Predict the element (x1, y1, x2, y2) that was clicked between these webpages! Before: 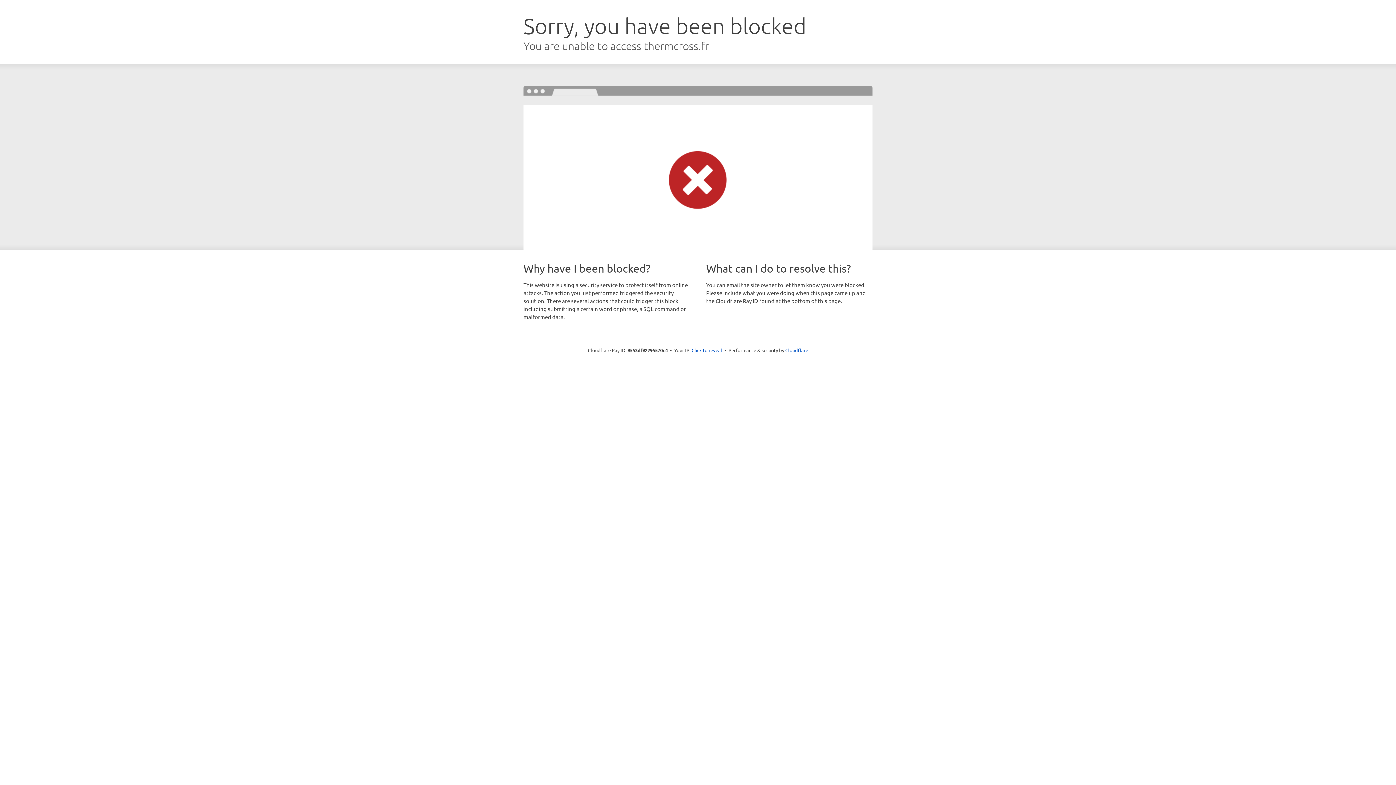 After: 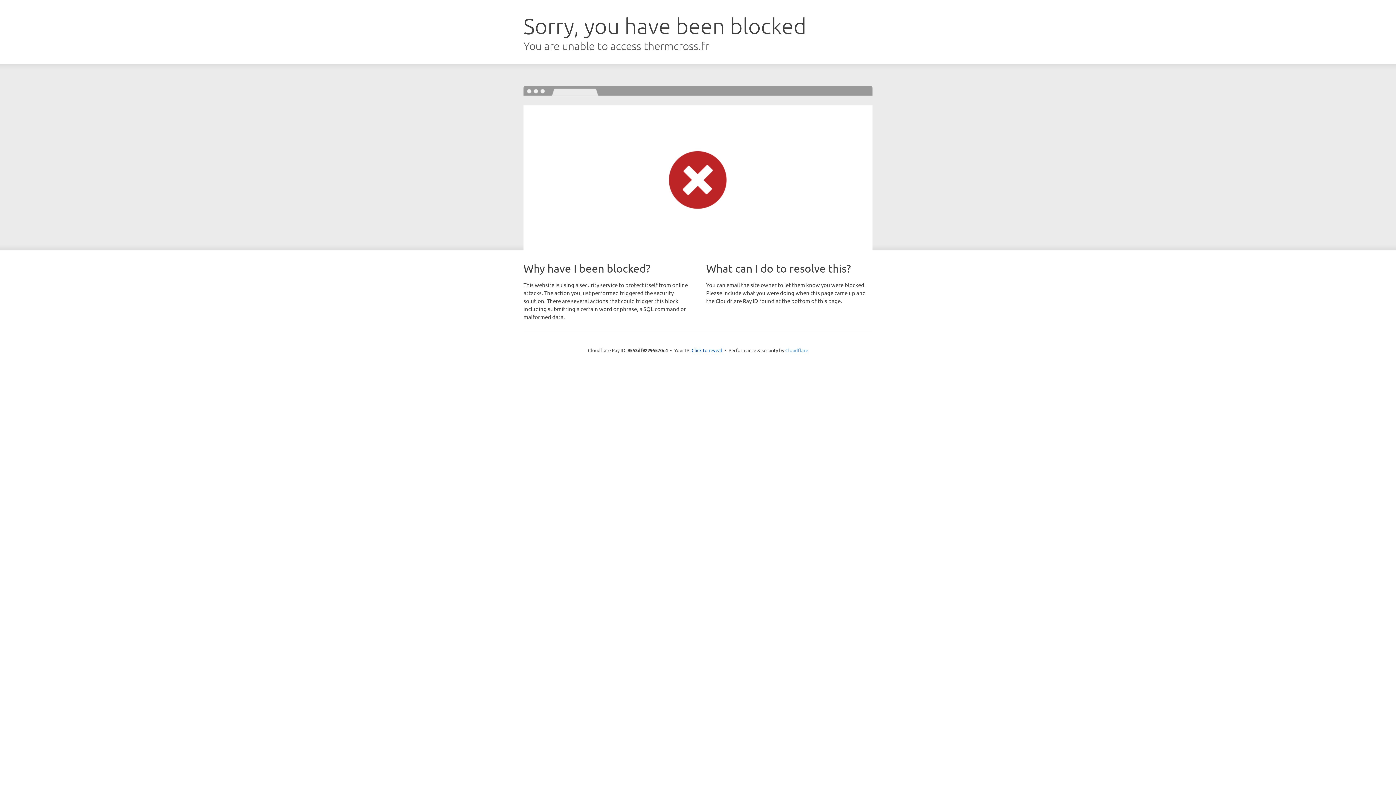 Action: label: Cloudflare bbox: (785, 347, 808, 353)